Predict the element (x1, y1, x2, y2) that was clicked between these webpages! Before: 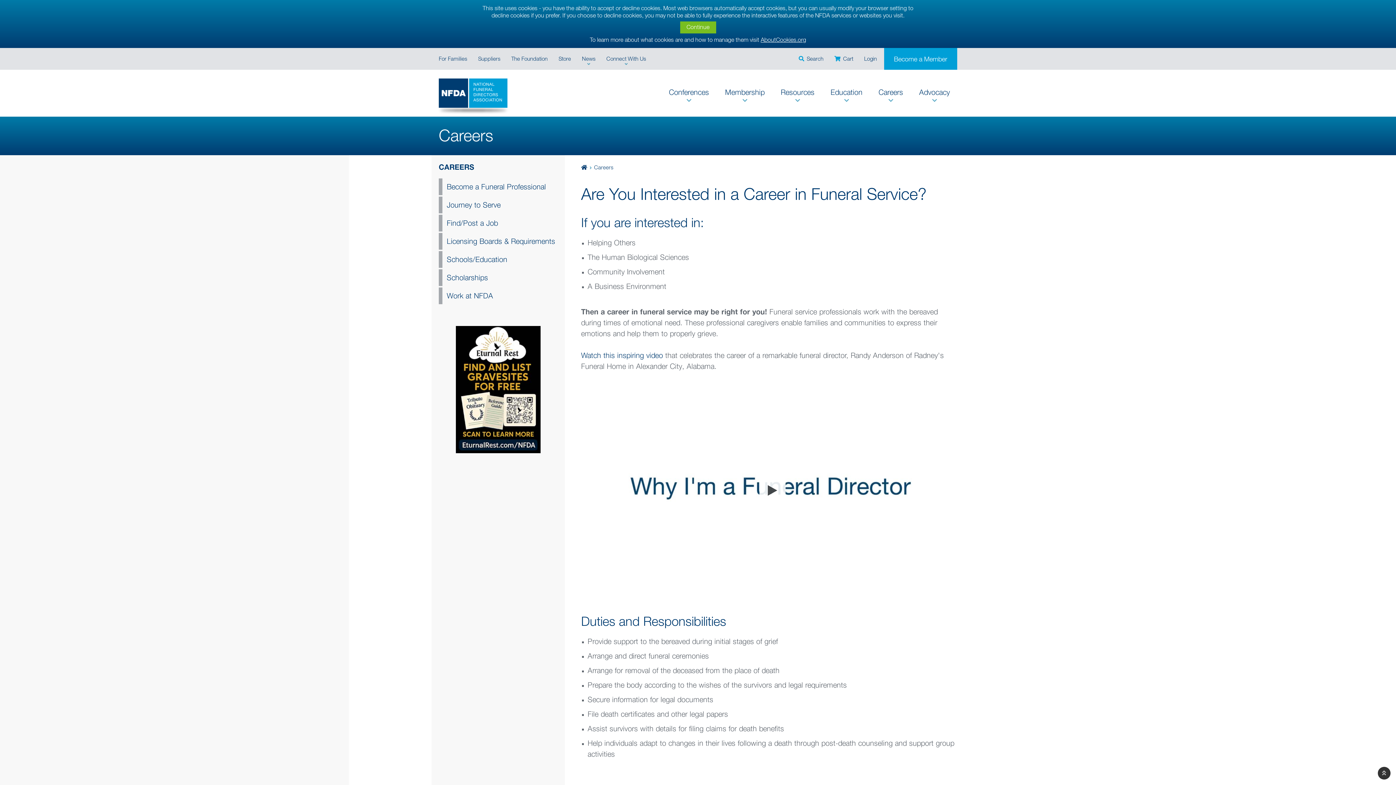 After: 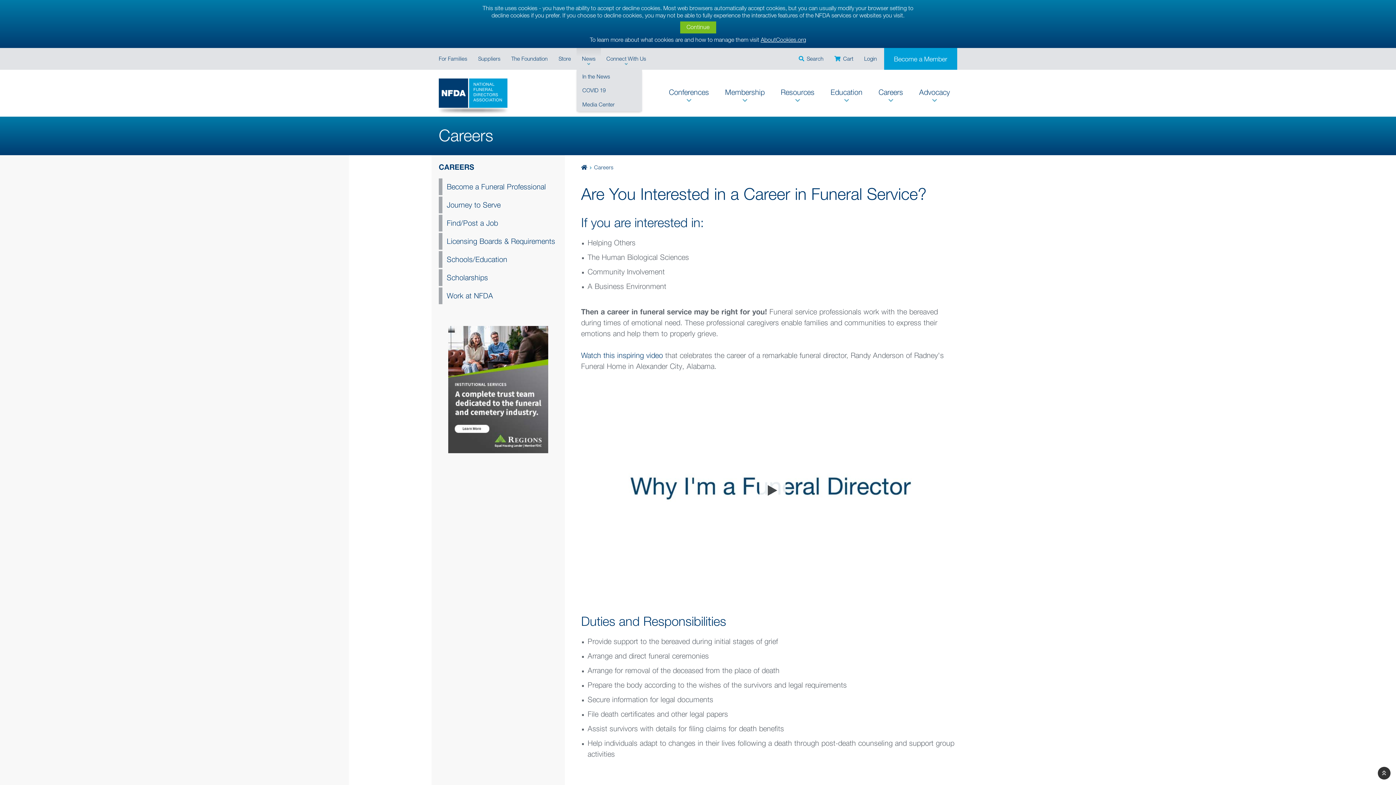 Action: label: News bbox: (576, 48, 601, 69)